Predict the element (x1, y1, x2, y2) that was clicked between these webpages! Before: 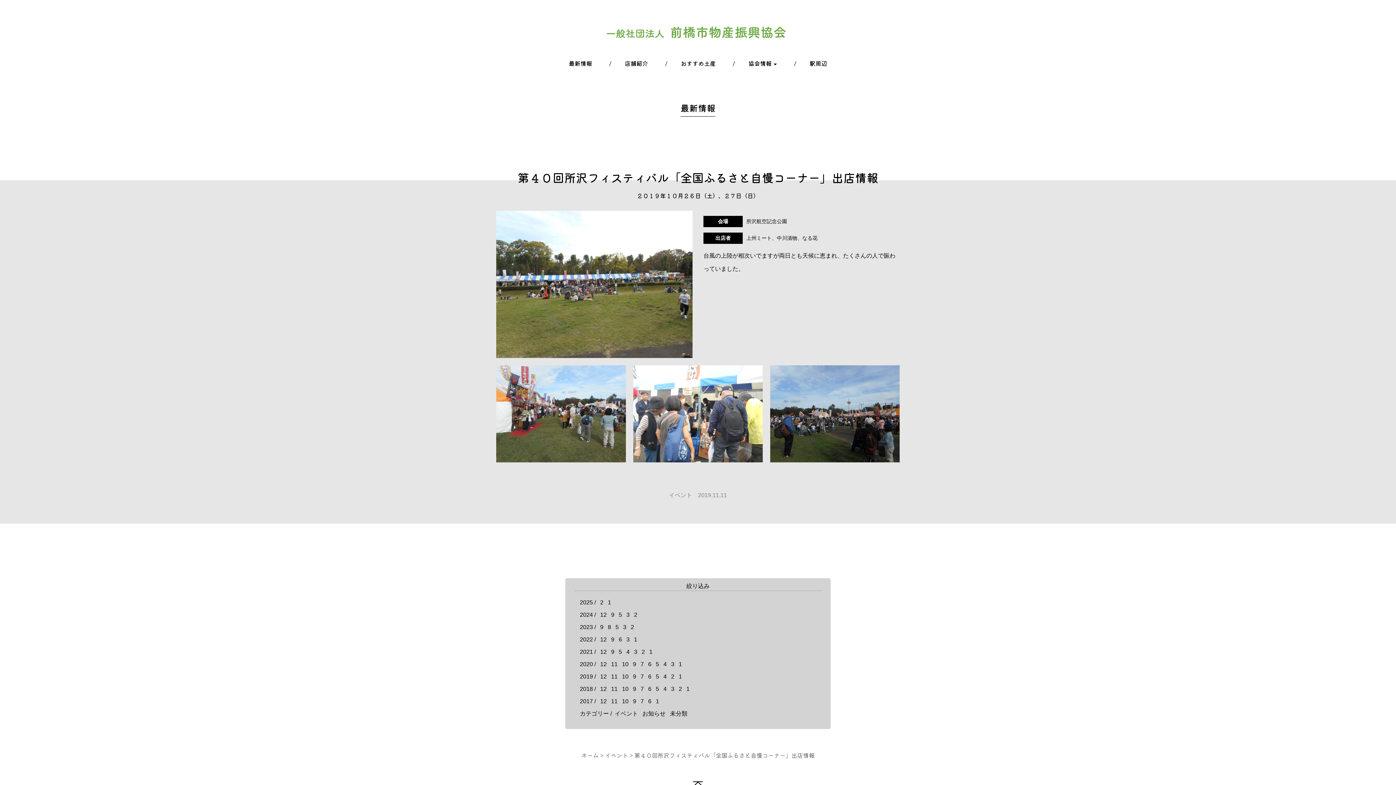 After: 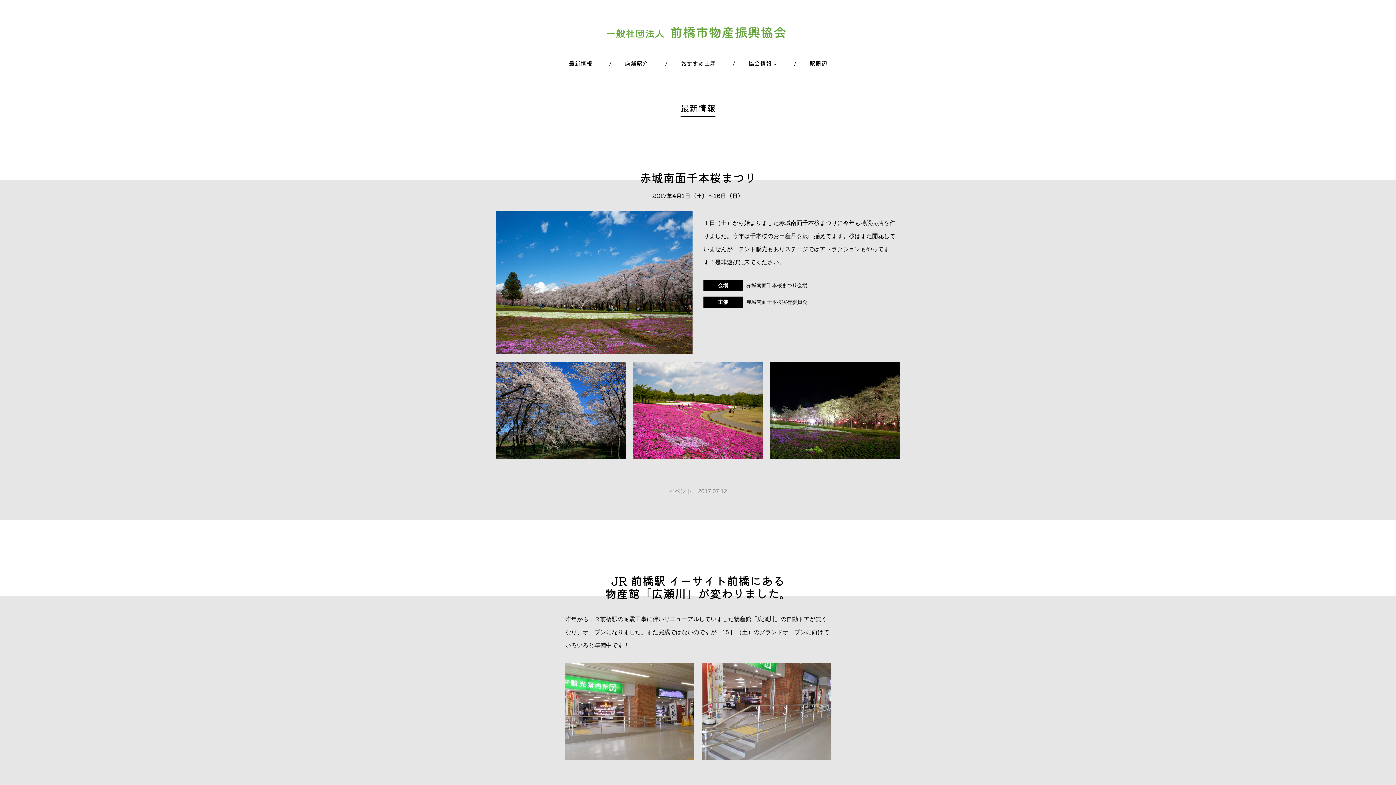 Action: label: 7 bbox: (640, 698, 644, 704)